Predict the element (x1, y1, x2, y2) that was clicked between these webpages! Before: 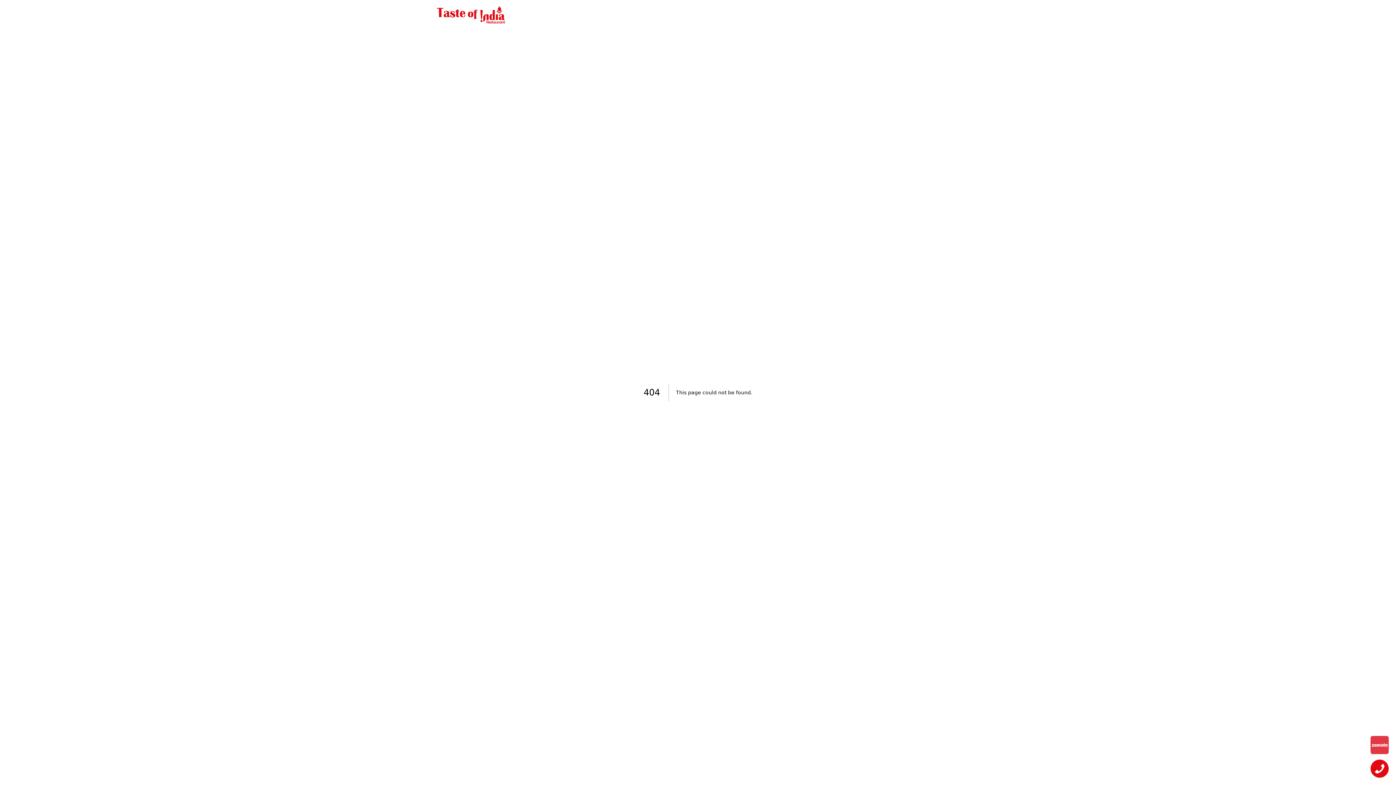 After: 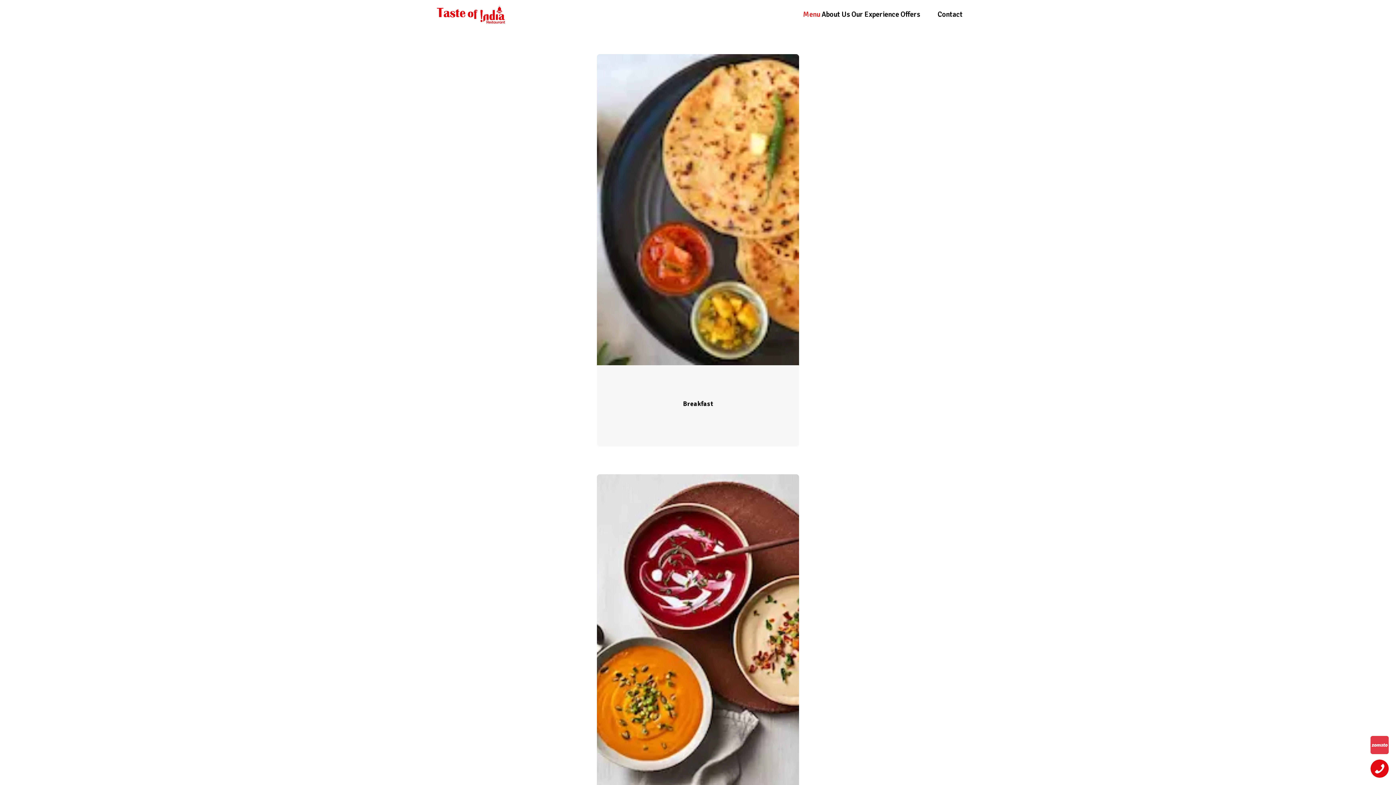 Action: label: Menu bbox: (803, 9, 820, 18)